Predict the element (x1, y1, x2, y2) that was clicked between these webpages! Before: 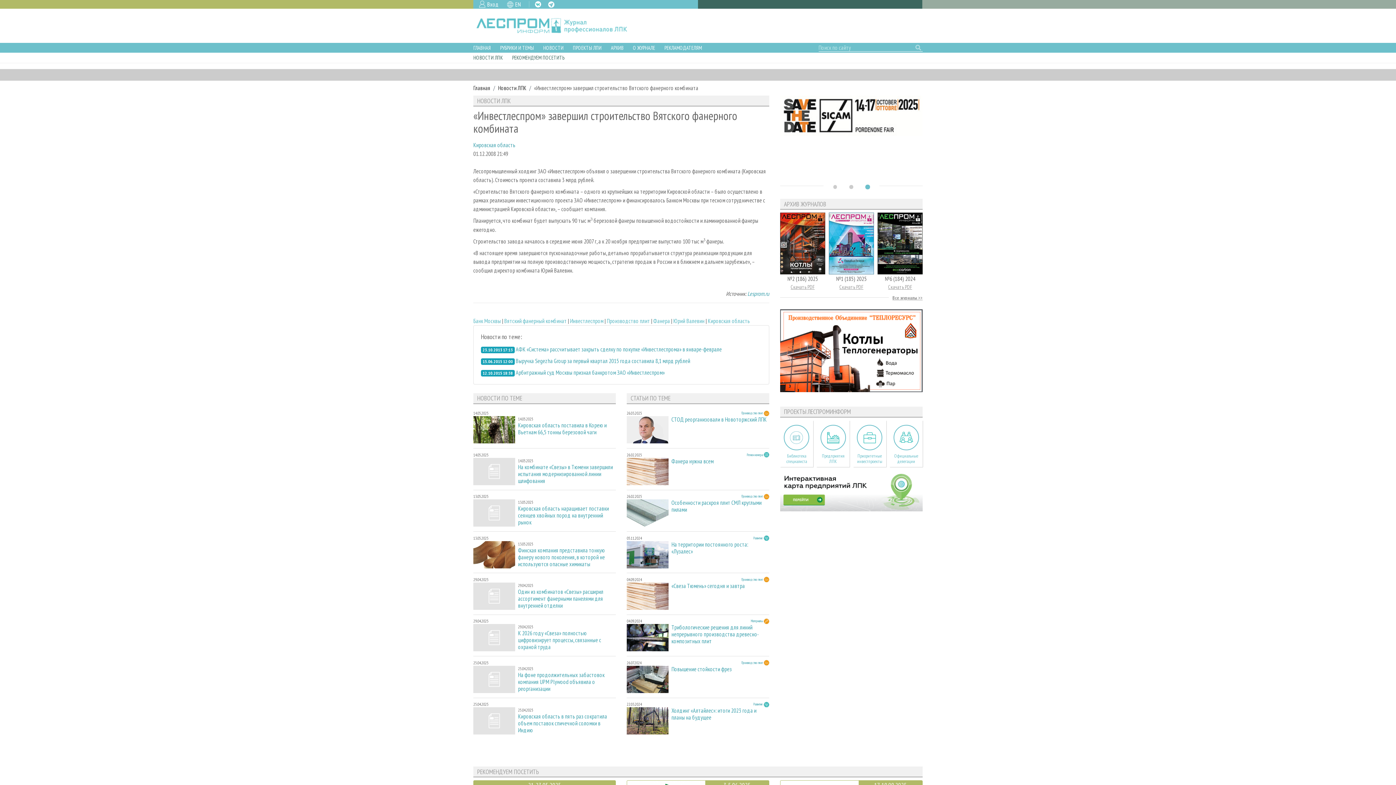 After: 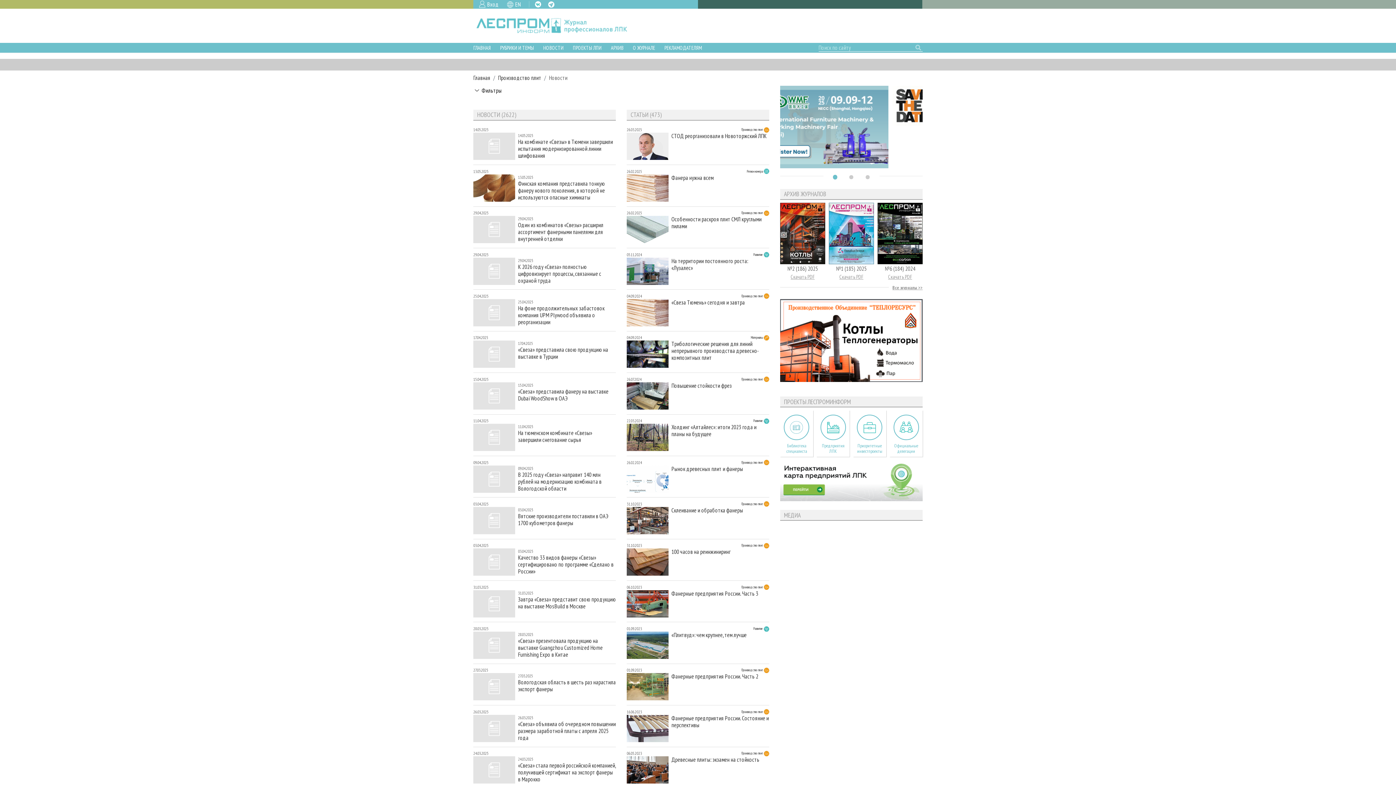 Action: bbox: (606, 317, 650, 324) label: Производство плит